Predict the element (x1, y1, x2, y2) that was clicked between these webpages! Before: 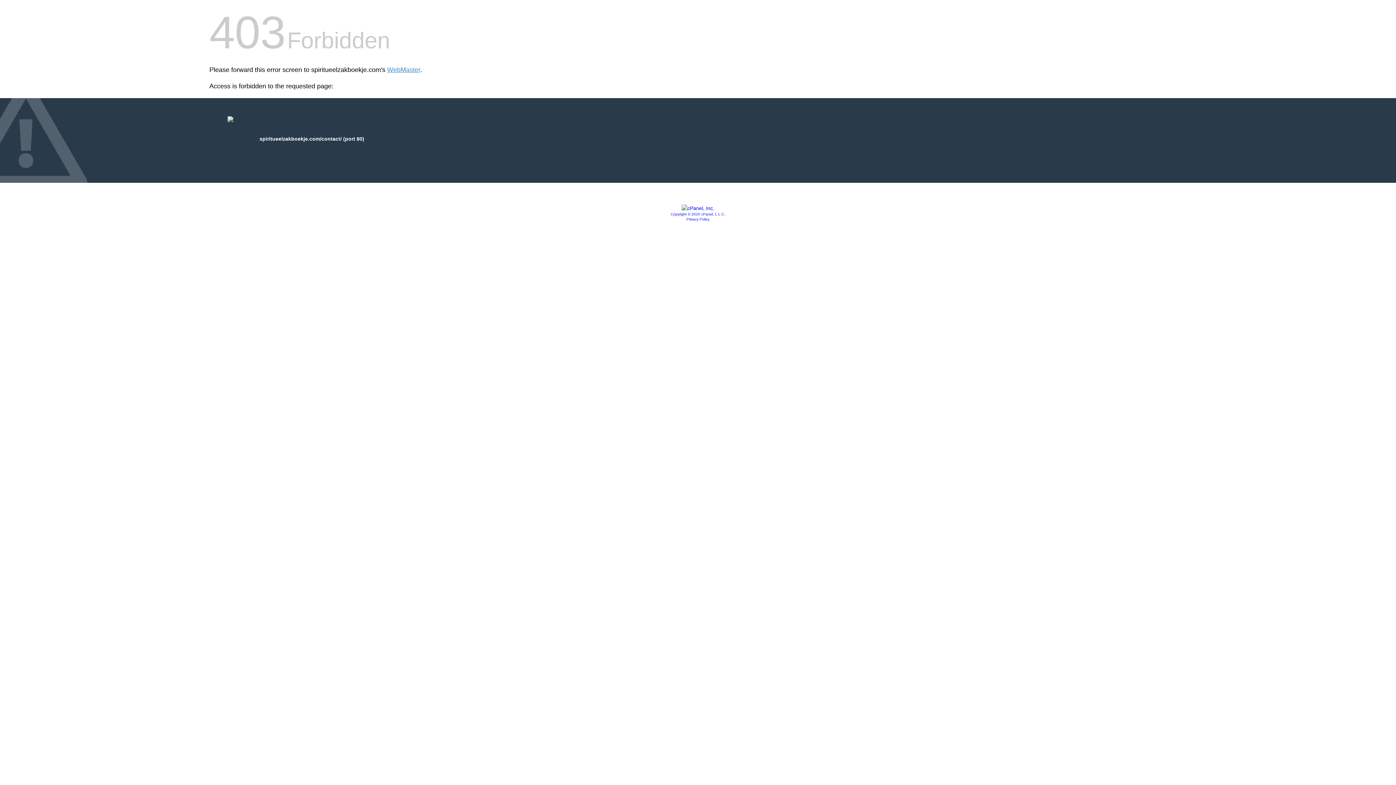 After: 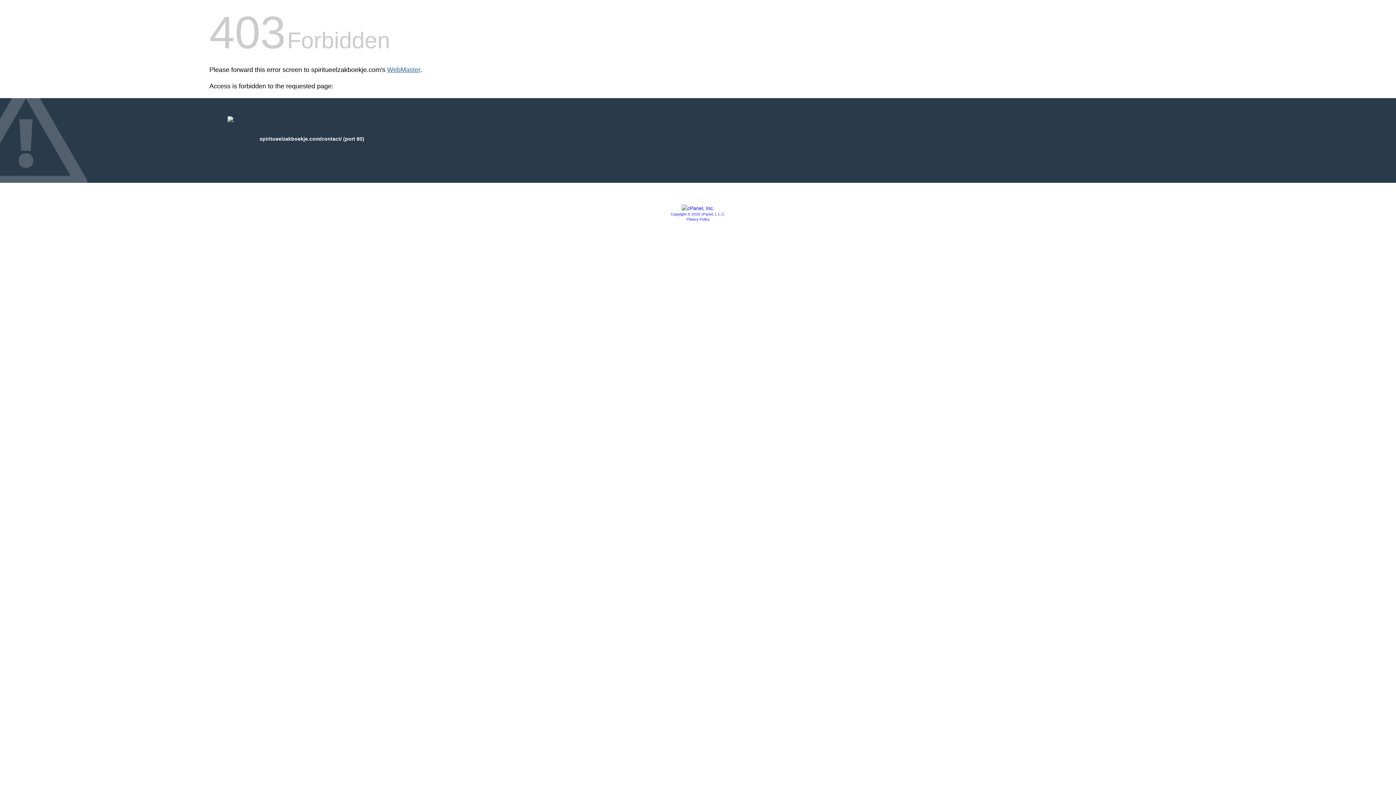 Action: bbox: (387, 66, 420, 73) label: WebMaster